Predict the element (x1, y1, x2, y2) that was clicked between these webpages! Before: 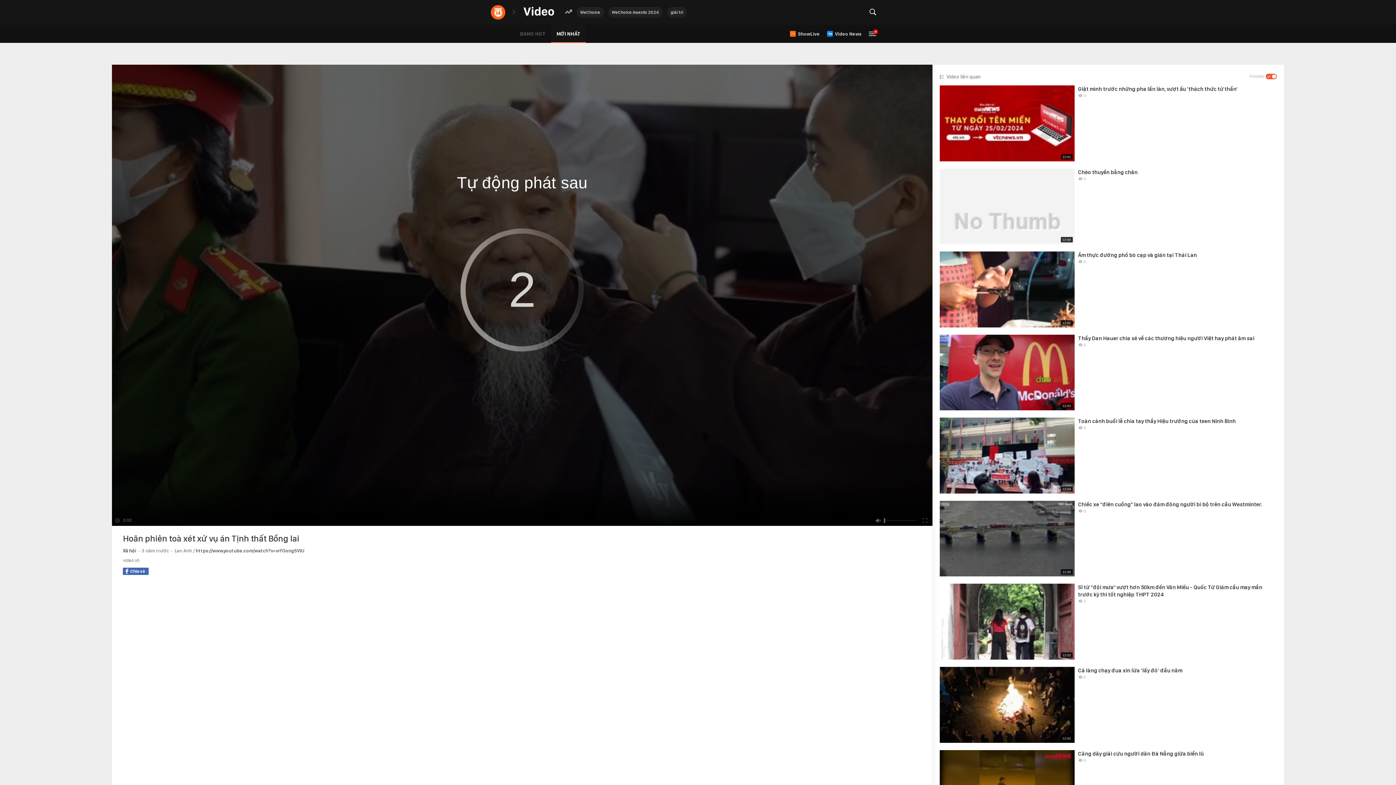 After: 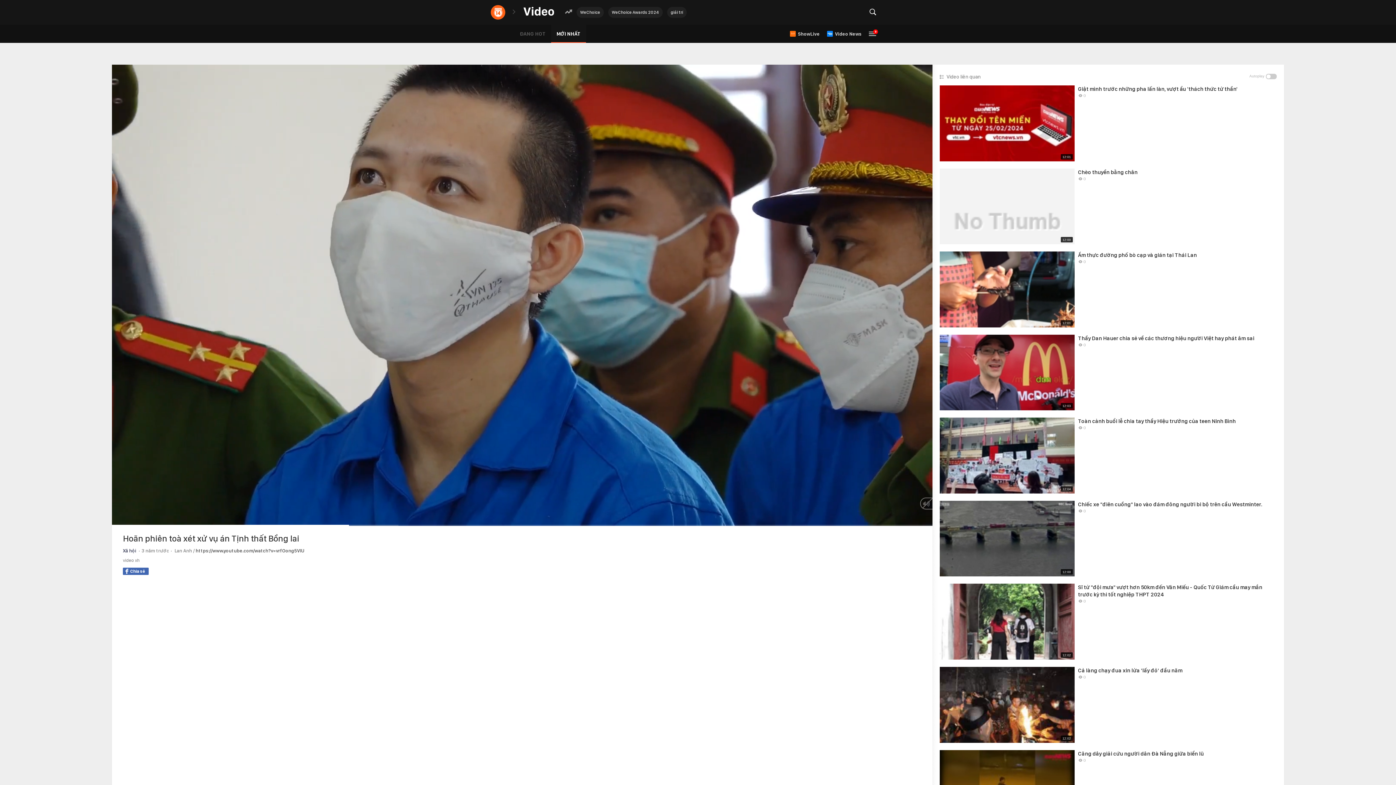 Action: bbox: (1266, 73, 1277, 79)